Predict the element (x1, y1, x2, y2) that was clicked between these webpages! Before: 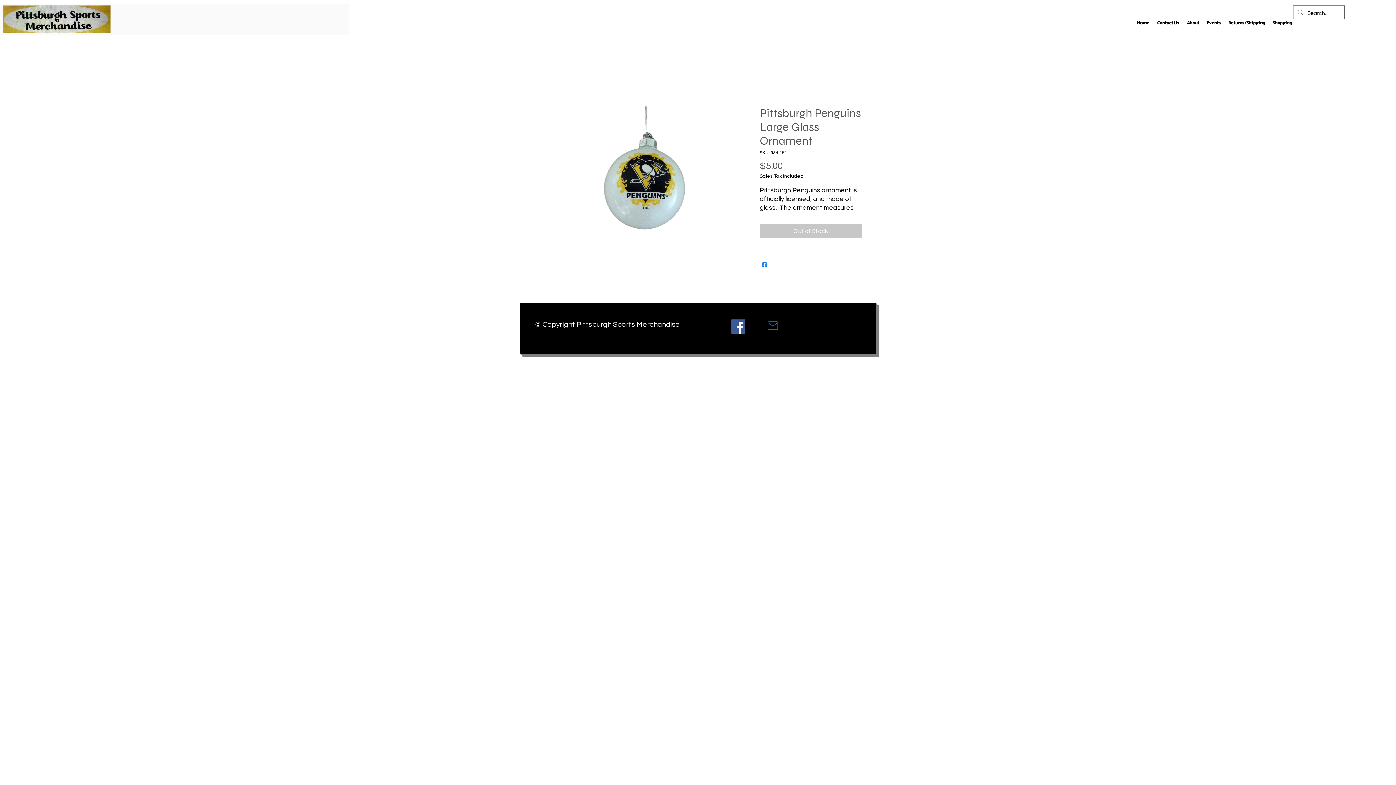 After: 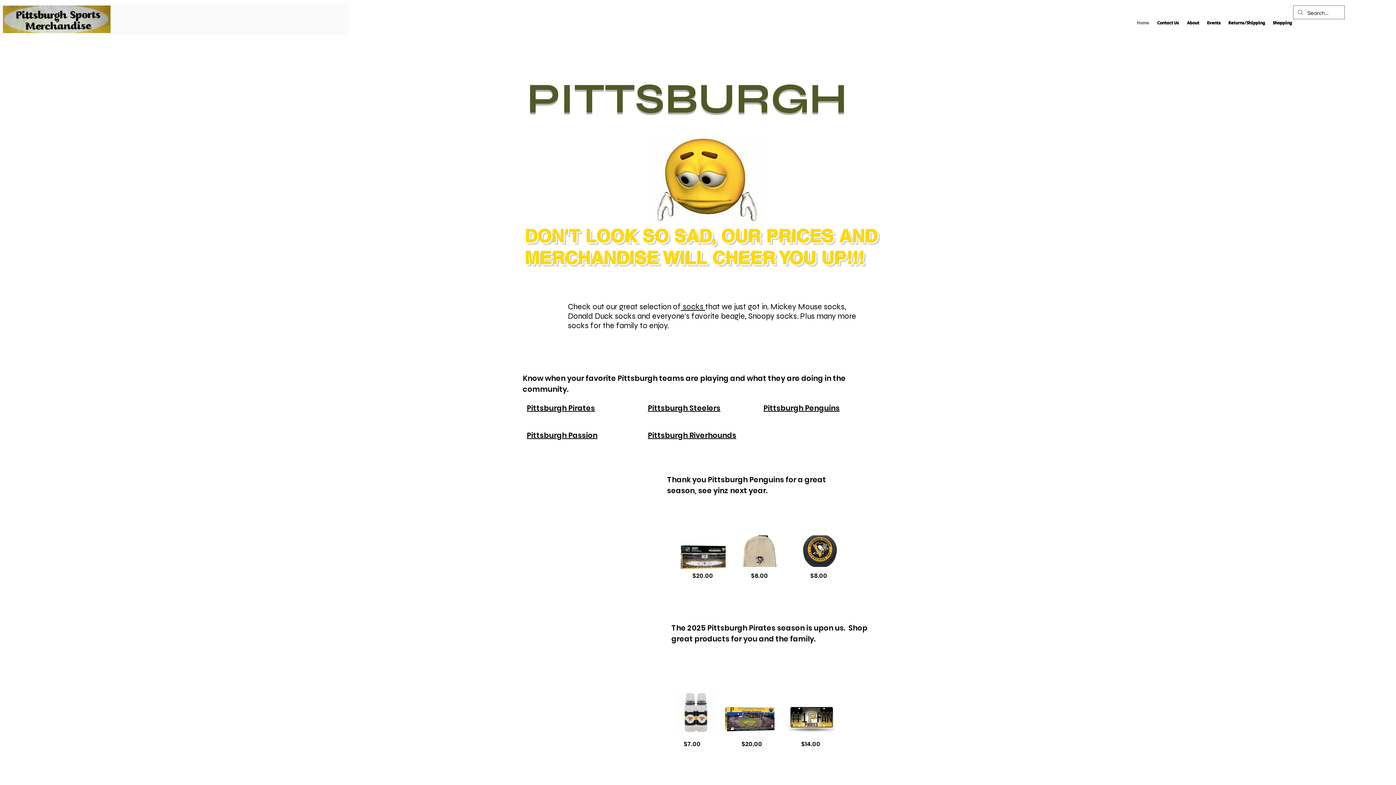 Action: bbox: (2, 5, 110, 33)